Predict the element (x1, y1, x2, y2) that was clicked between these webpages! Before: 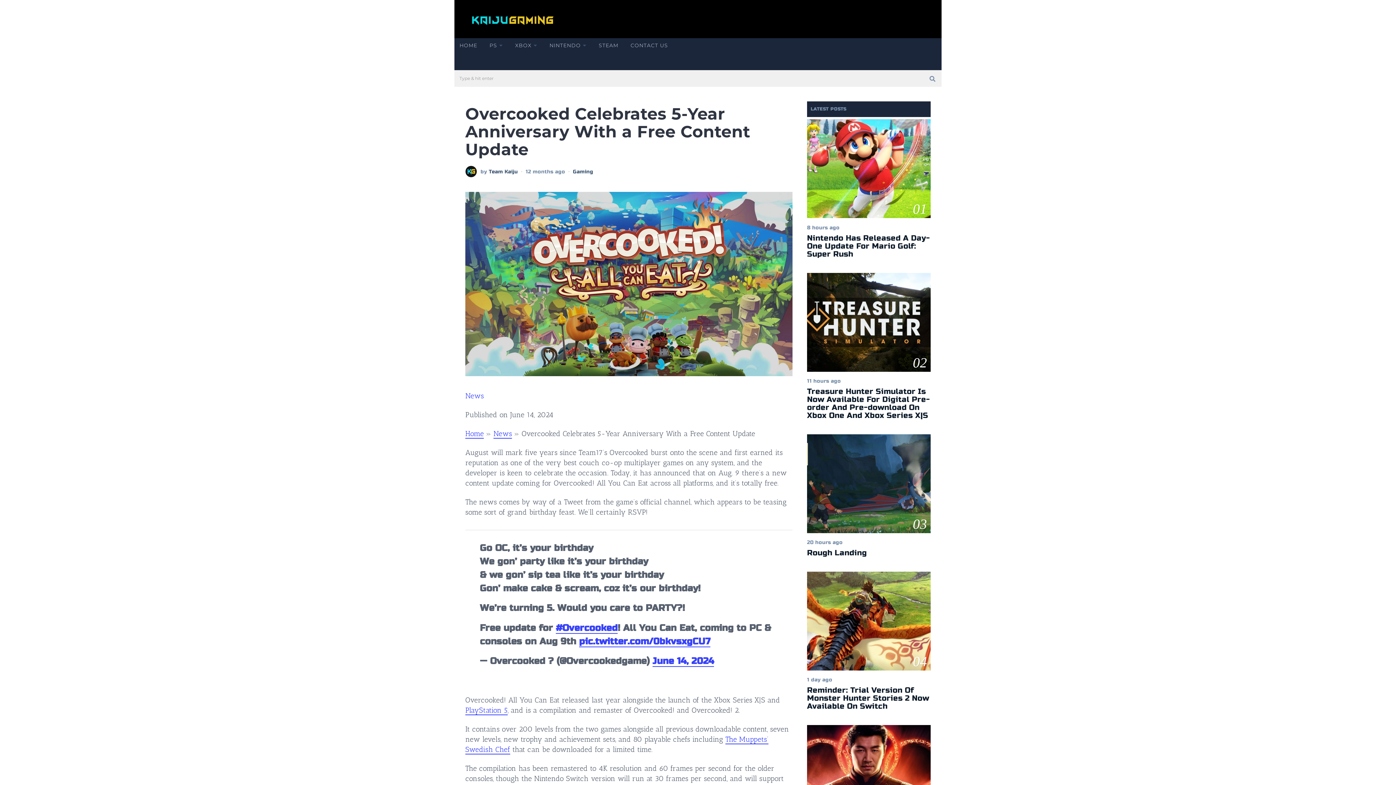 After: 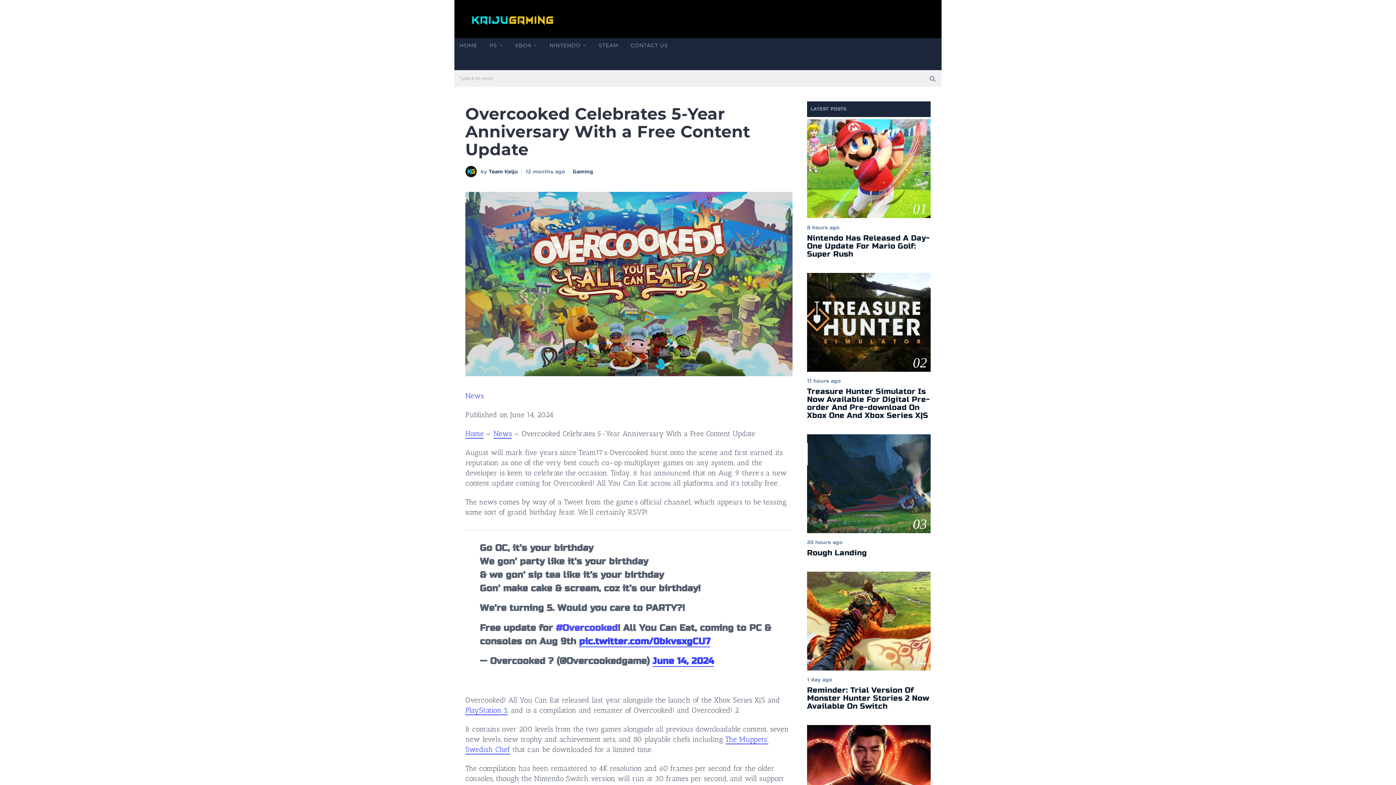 Action: label: #Overcooked bbox: (556, 622, 617, 633)